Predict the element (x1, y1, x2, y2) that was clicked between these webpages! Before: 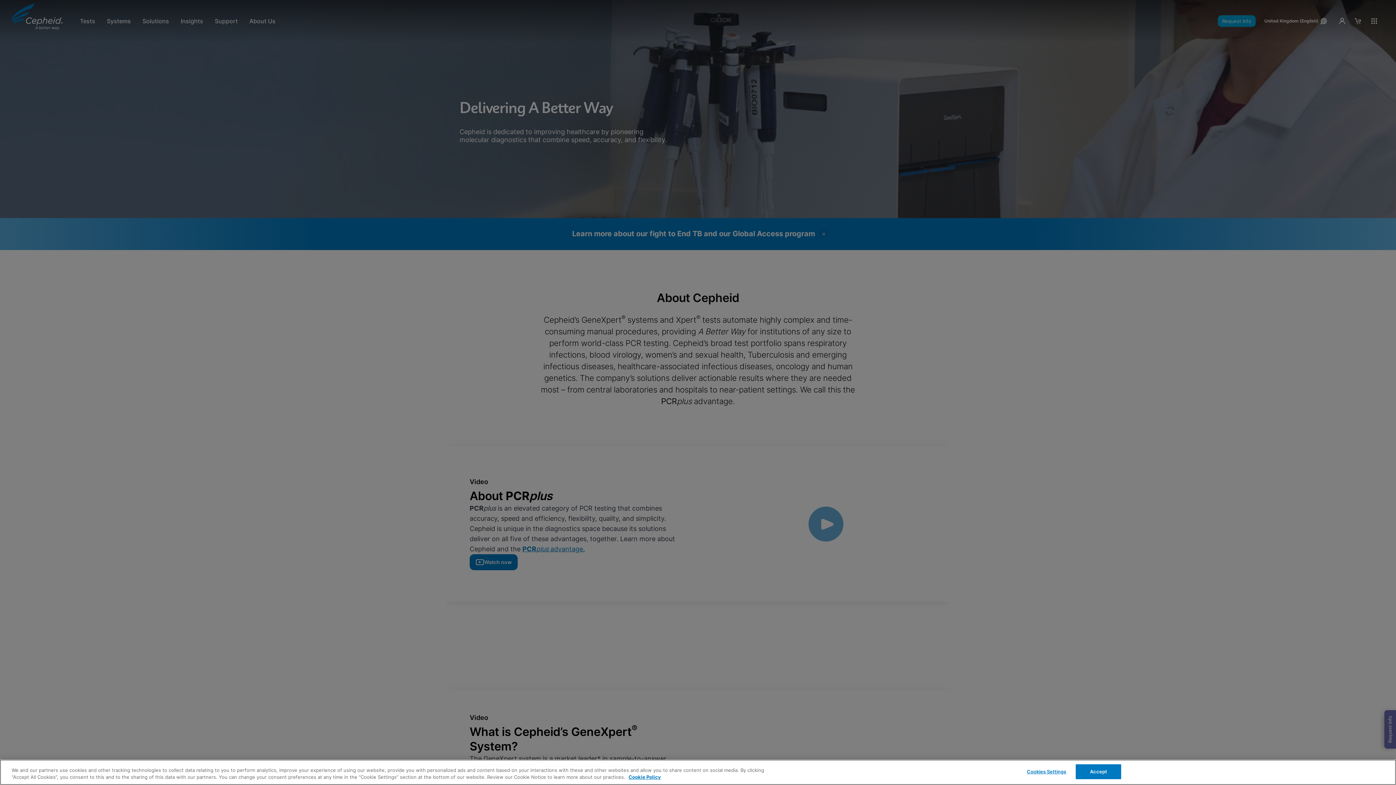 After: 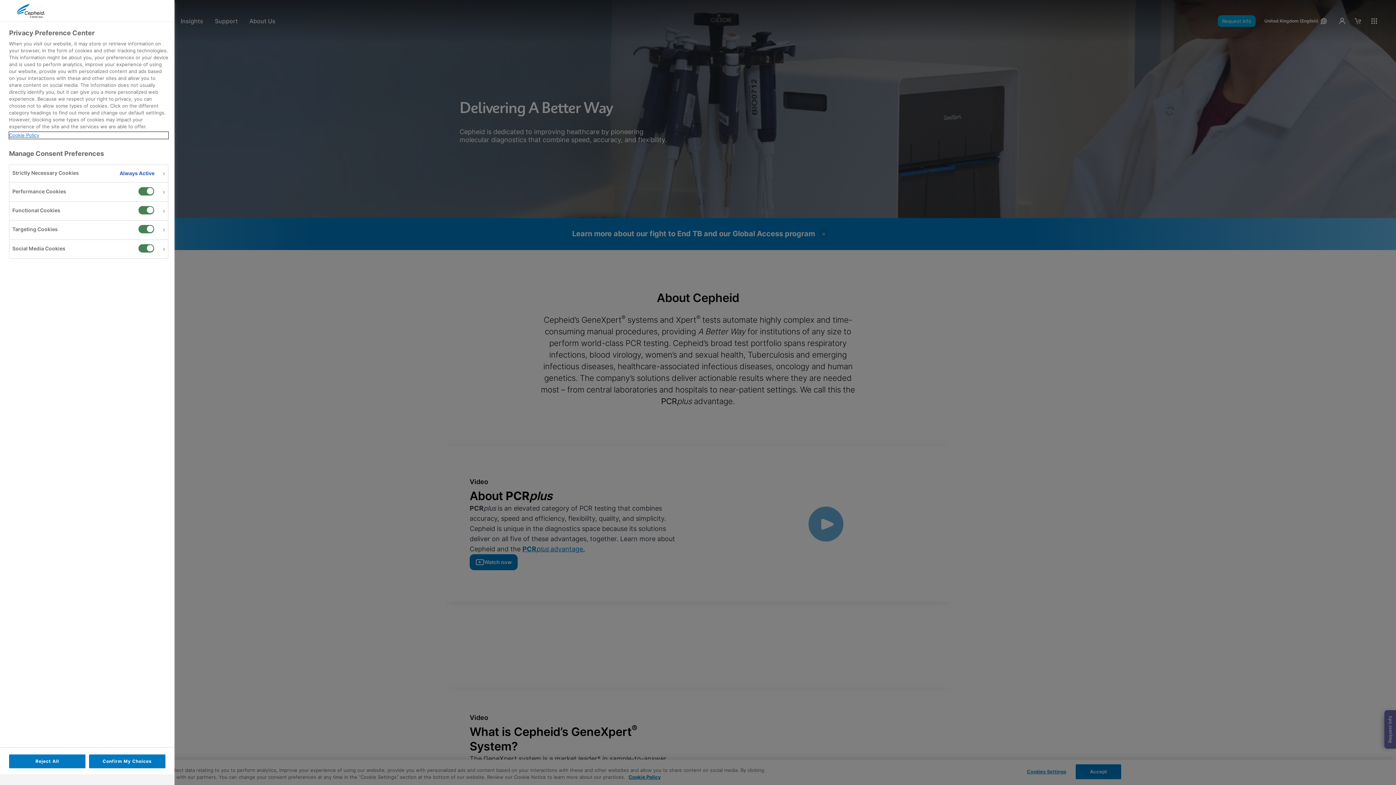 Action: label: Cookies Settings bbox: (1024, 765, 1069, 779)